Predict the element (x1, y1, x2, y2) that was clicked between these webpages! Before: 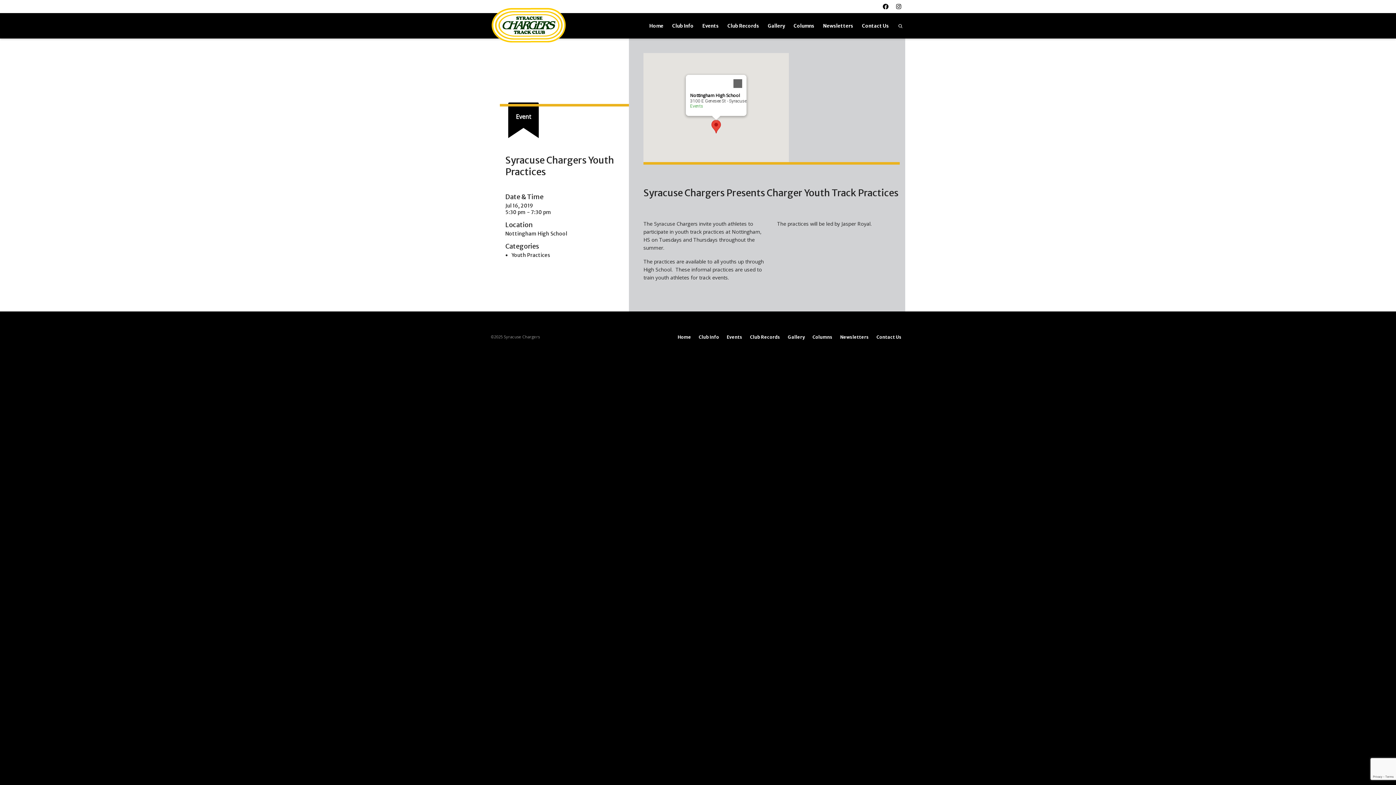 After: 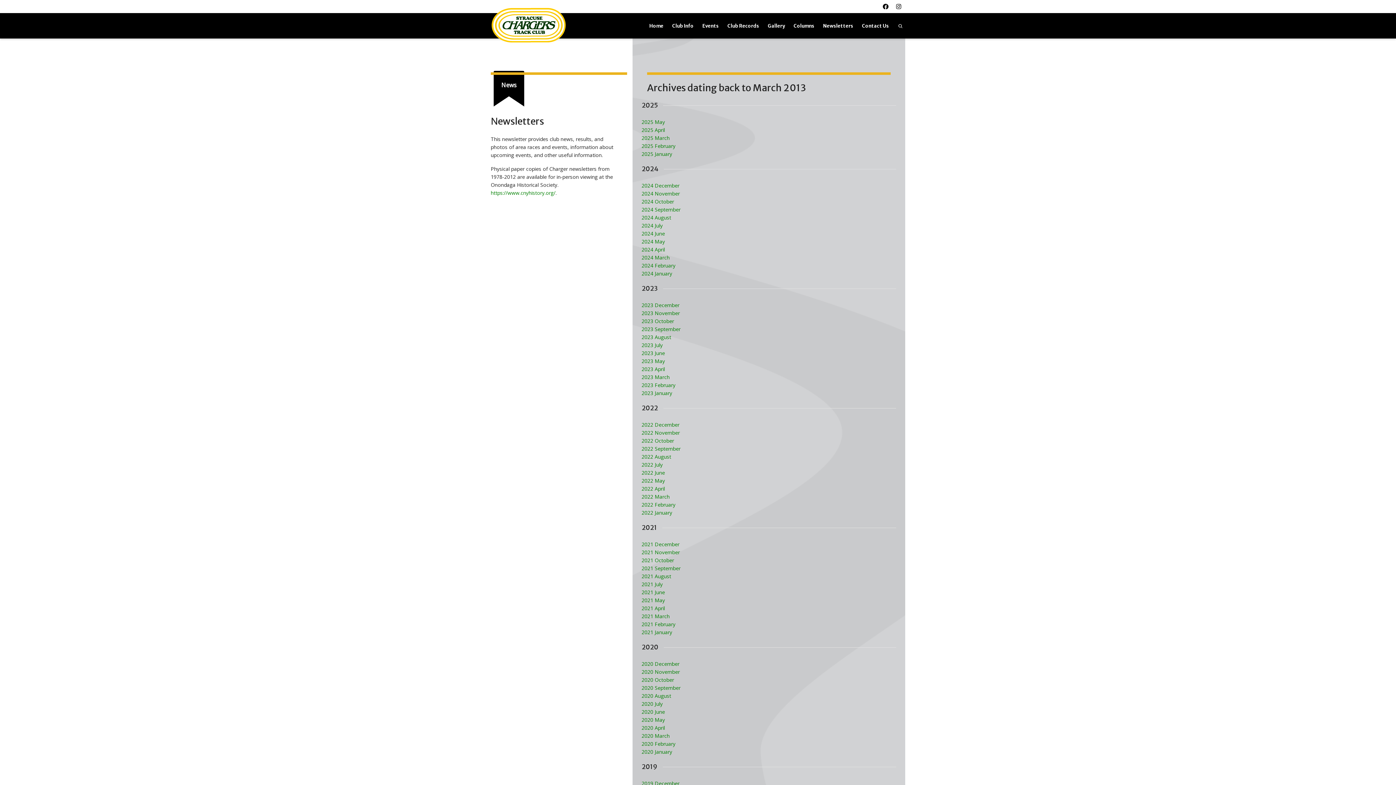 Action: label: Newsletters bbox: (840, 332, 869, 342)